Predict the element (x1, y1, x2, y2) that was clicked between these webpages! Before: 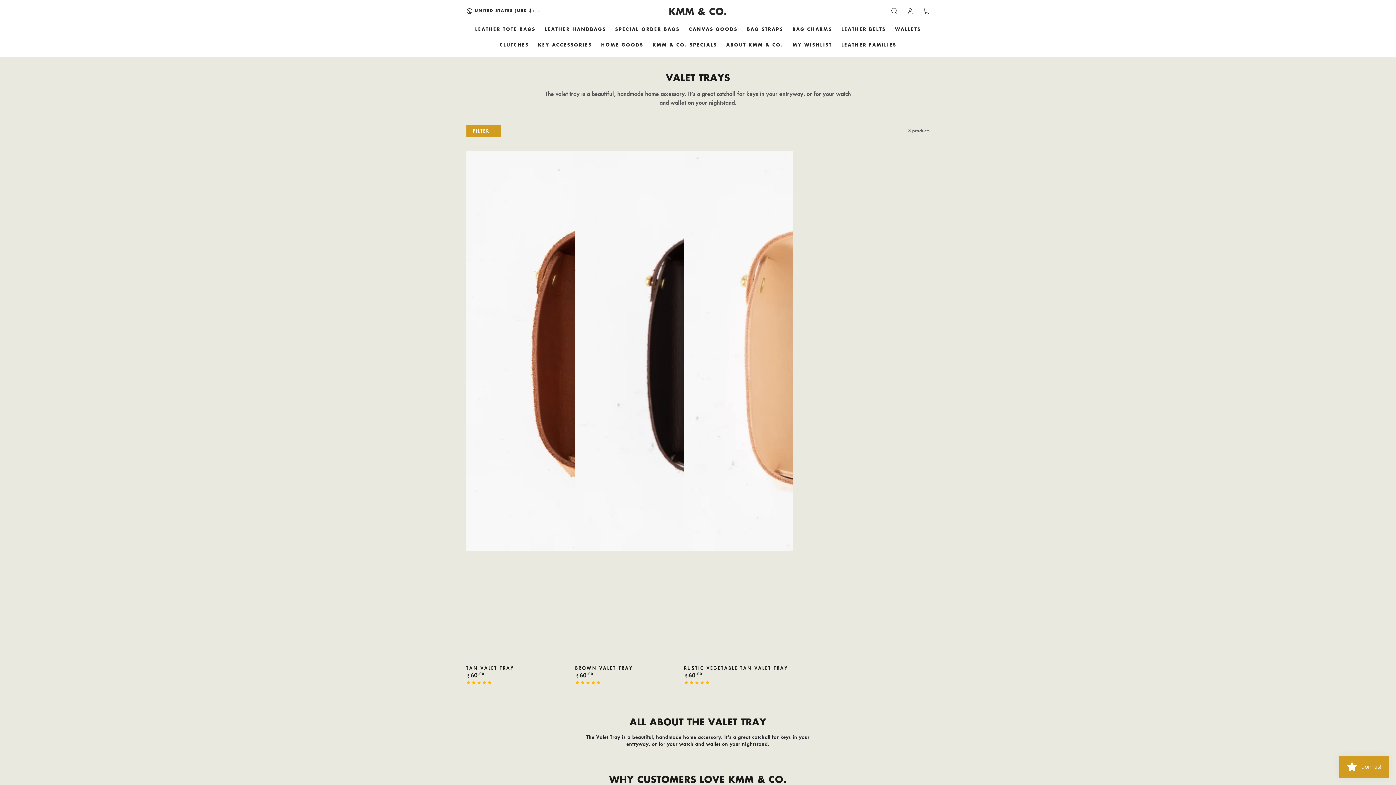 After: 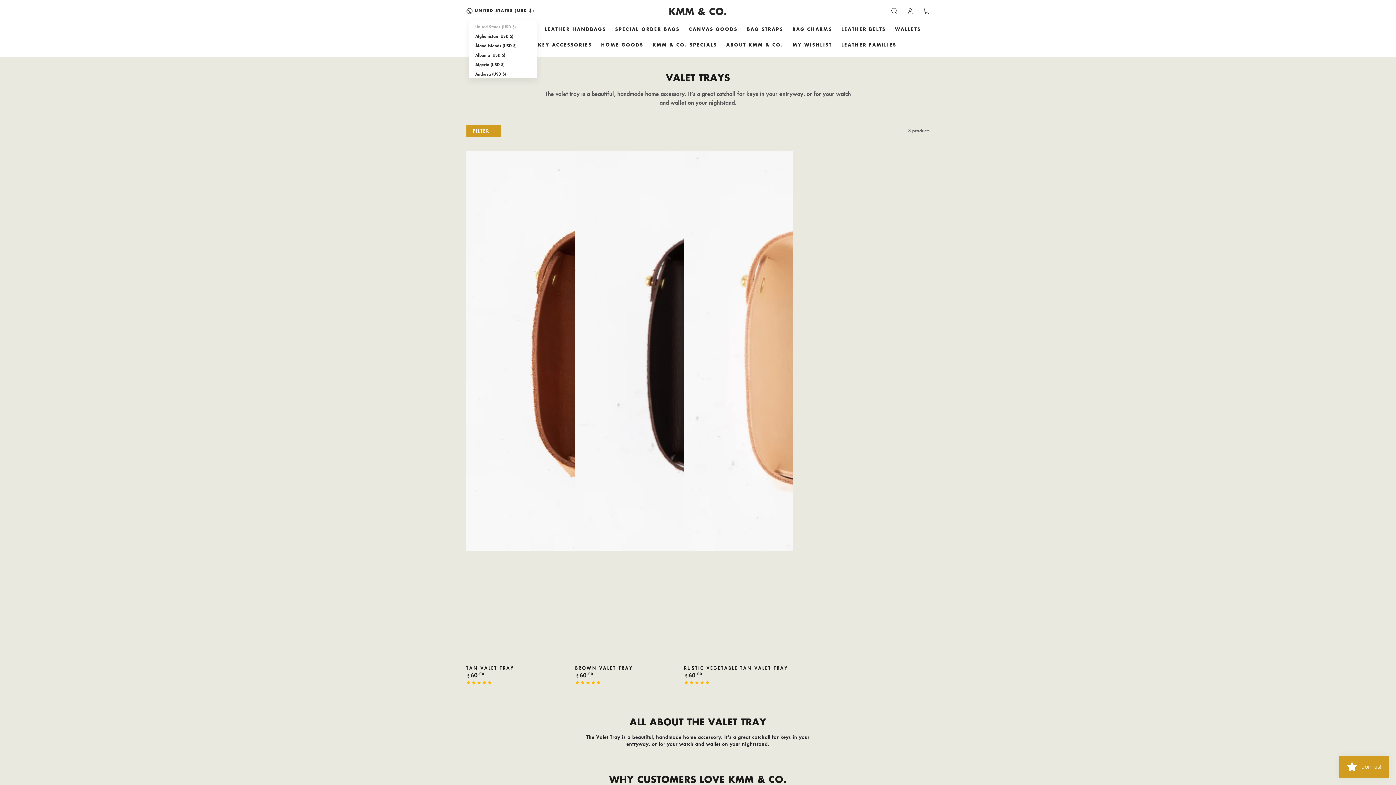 Action: bbox: (466, 4, 540, 17) label: UNITED STATES (USD $)